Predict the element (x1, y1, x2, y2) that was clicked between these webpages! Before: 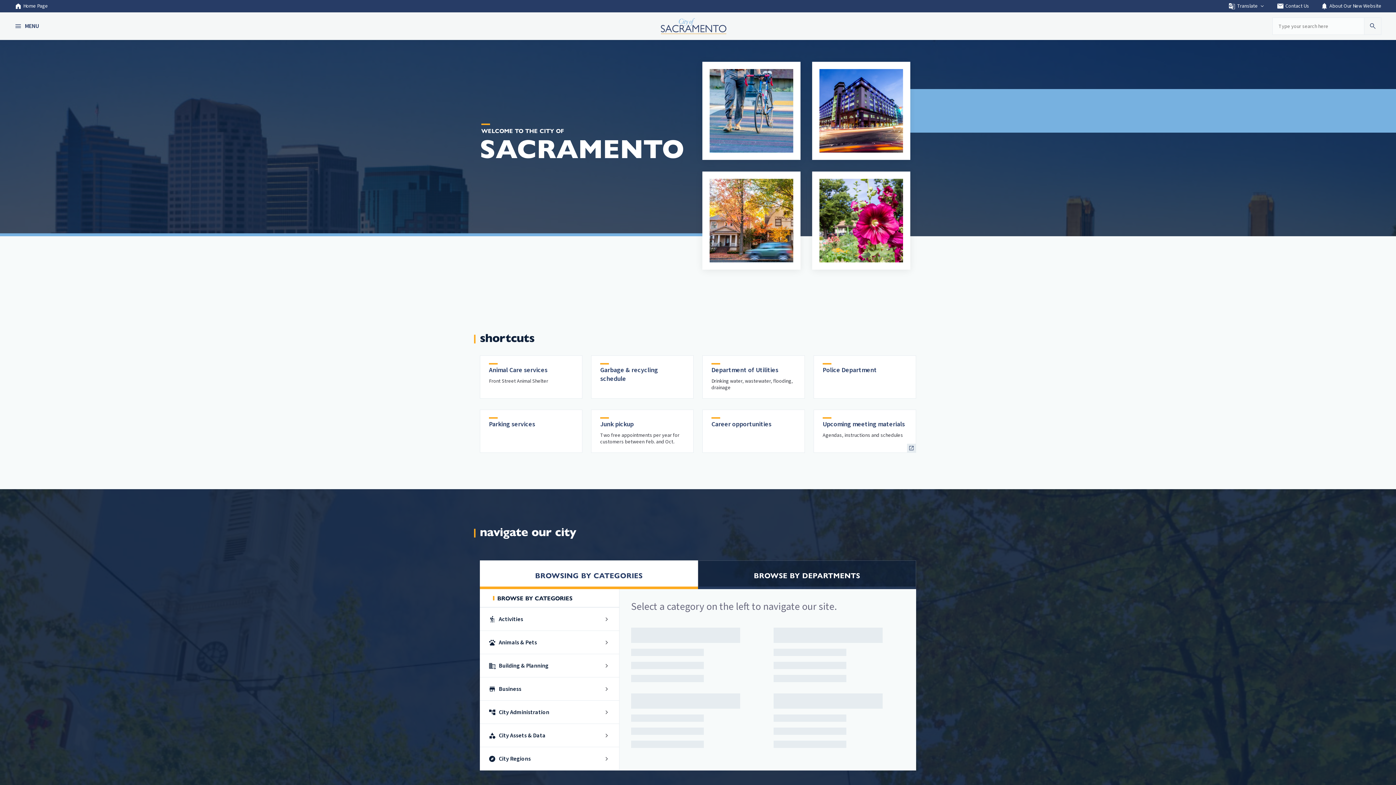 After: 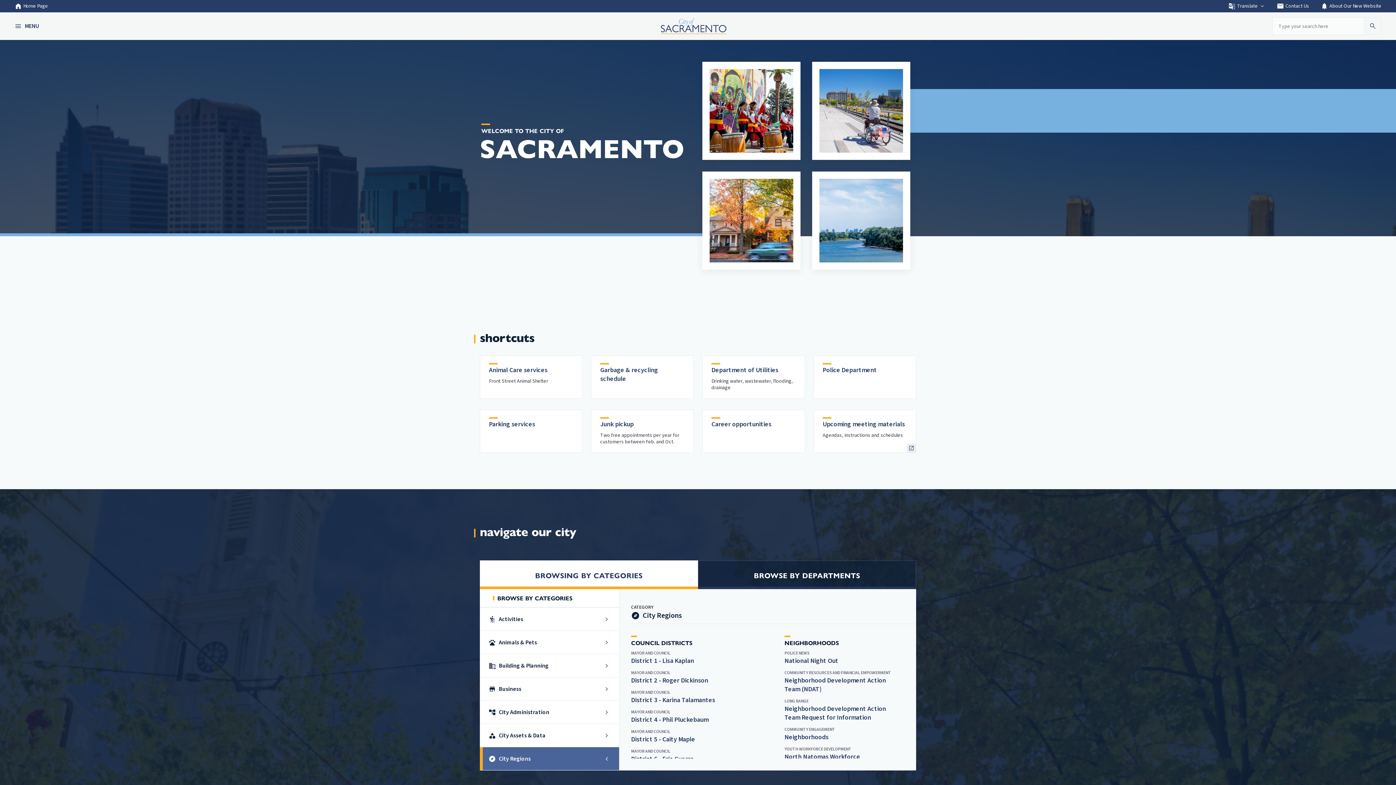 Action: label: explore
City Regions bbox: (488, 754, 610, 763)